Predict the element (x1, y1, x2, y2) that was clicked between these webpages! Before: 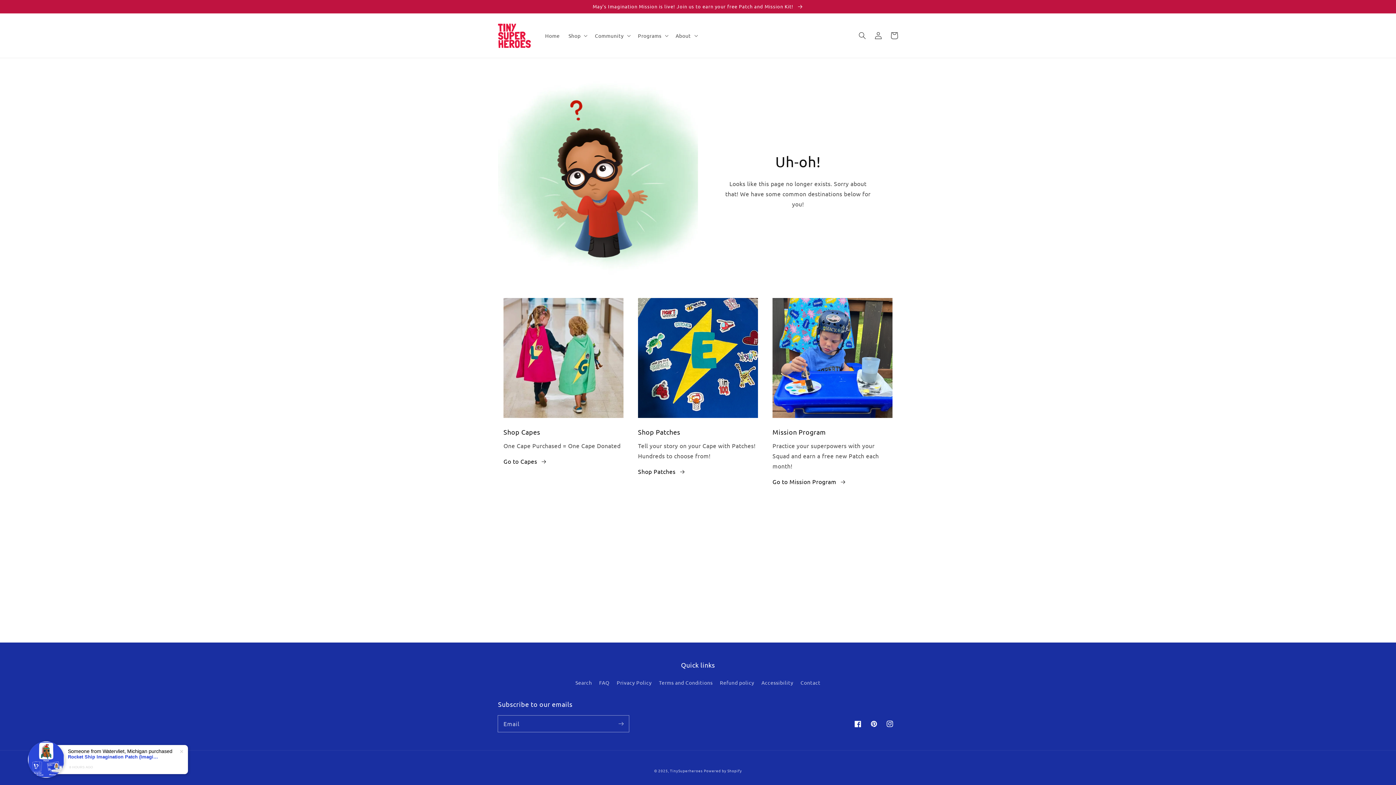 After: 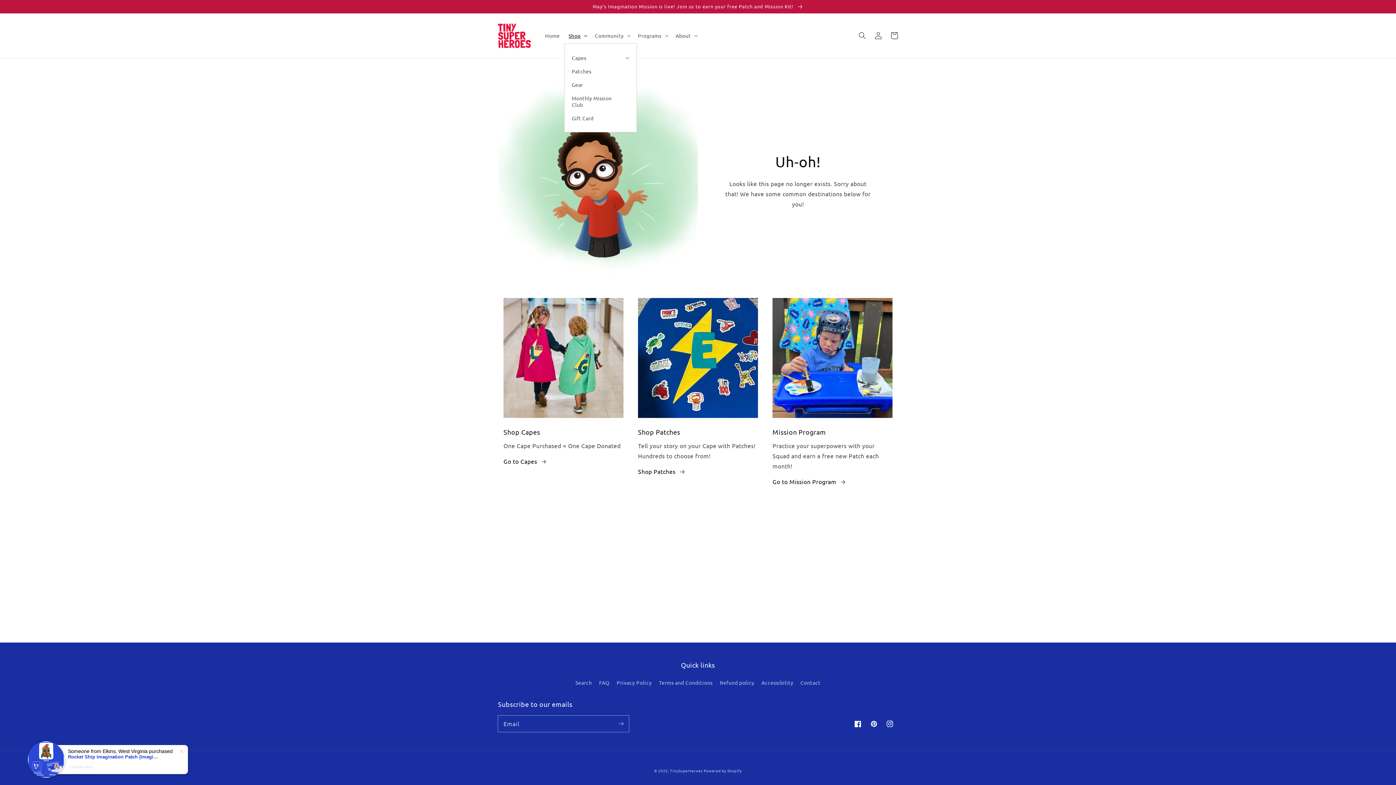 Action: bbox: (564, 28, 590, 43) label: Shop